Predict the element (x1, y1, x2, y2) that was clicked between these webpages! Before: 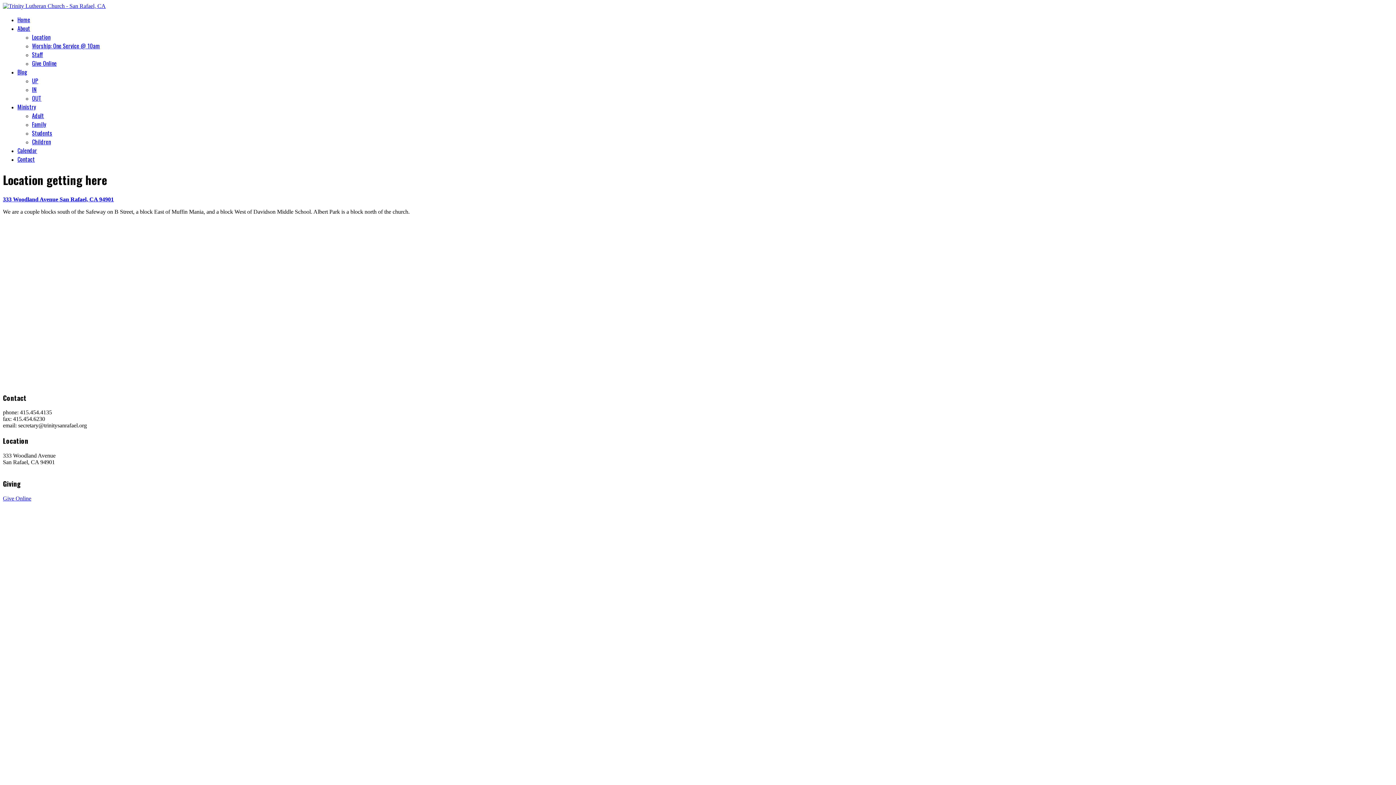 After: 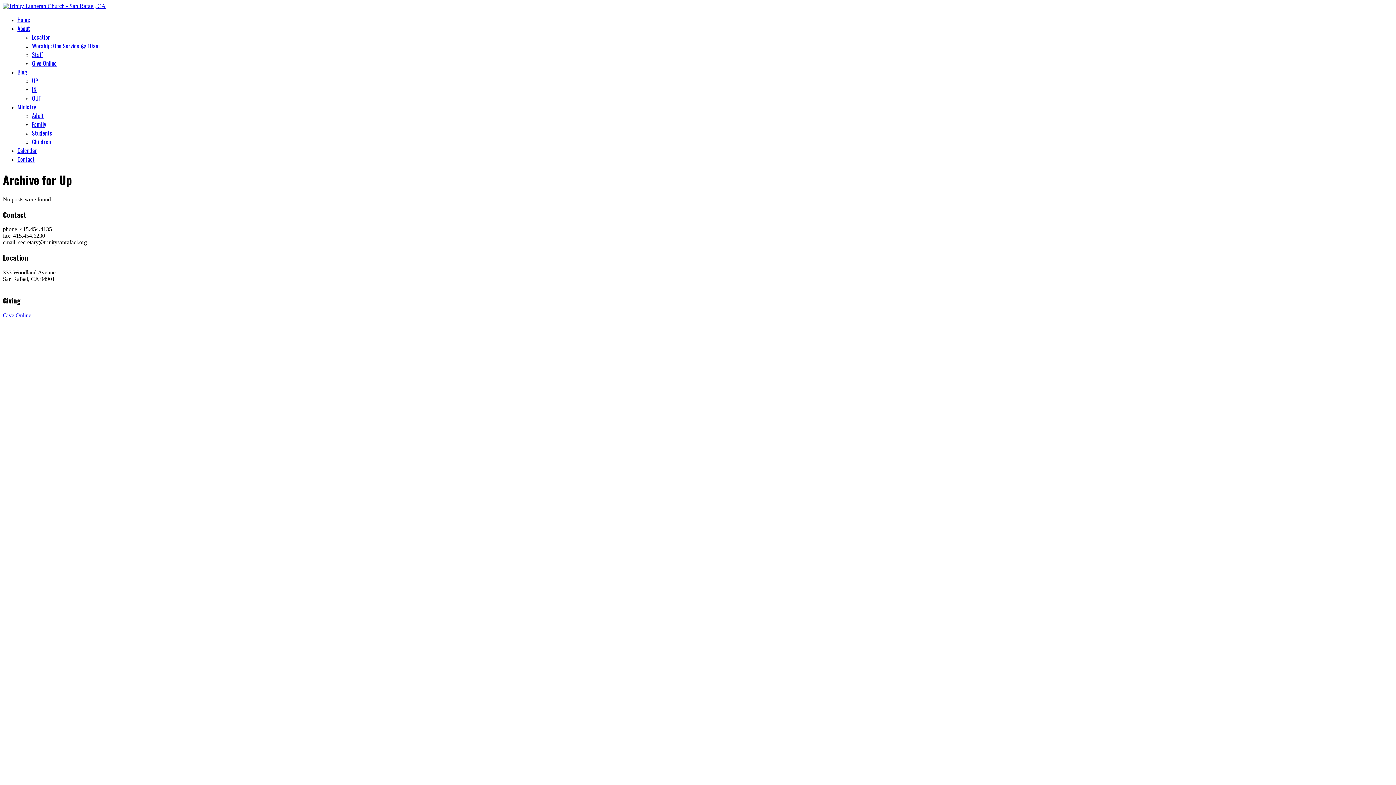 Action: bbox: (32, 76, 38, 85) label: UP